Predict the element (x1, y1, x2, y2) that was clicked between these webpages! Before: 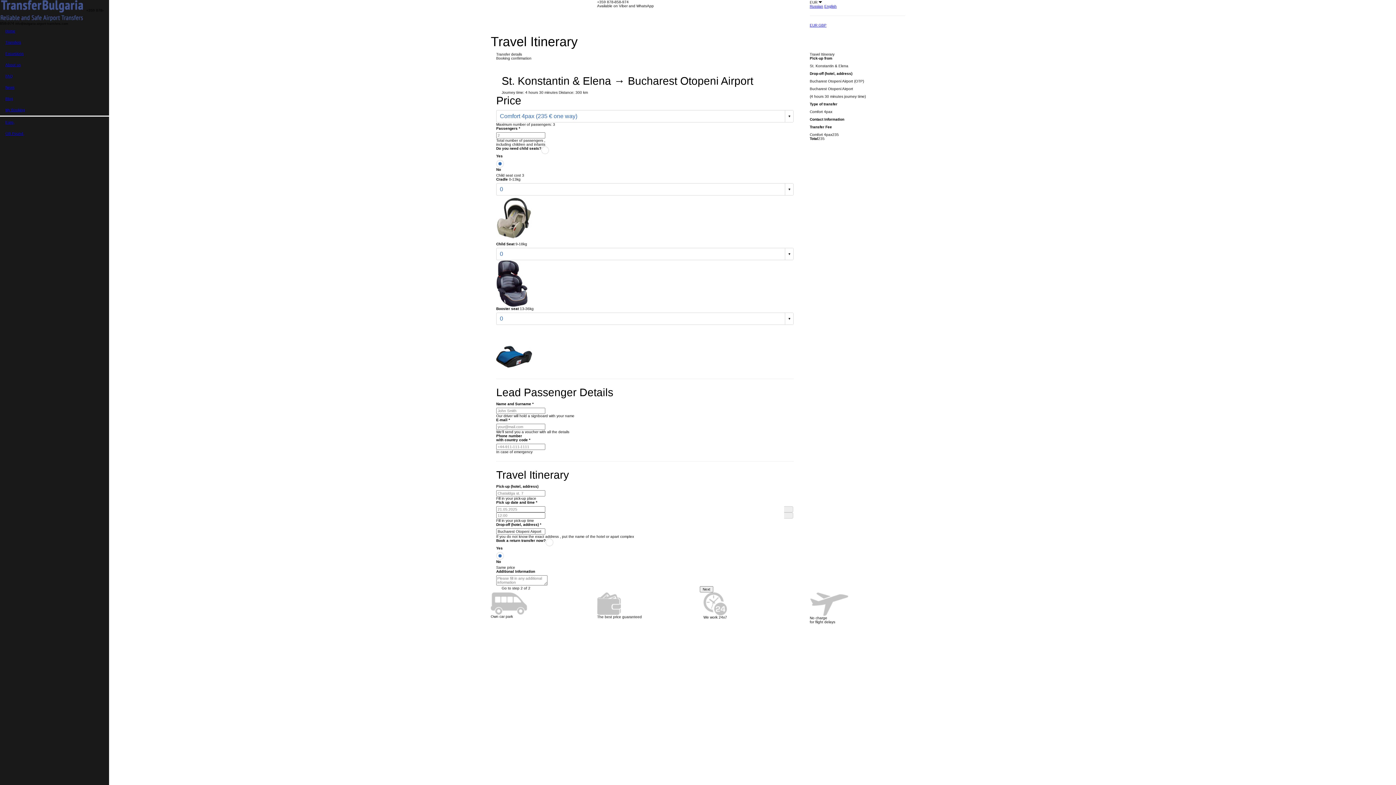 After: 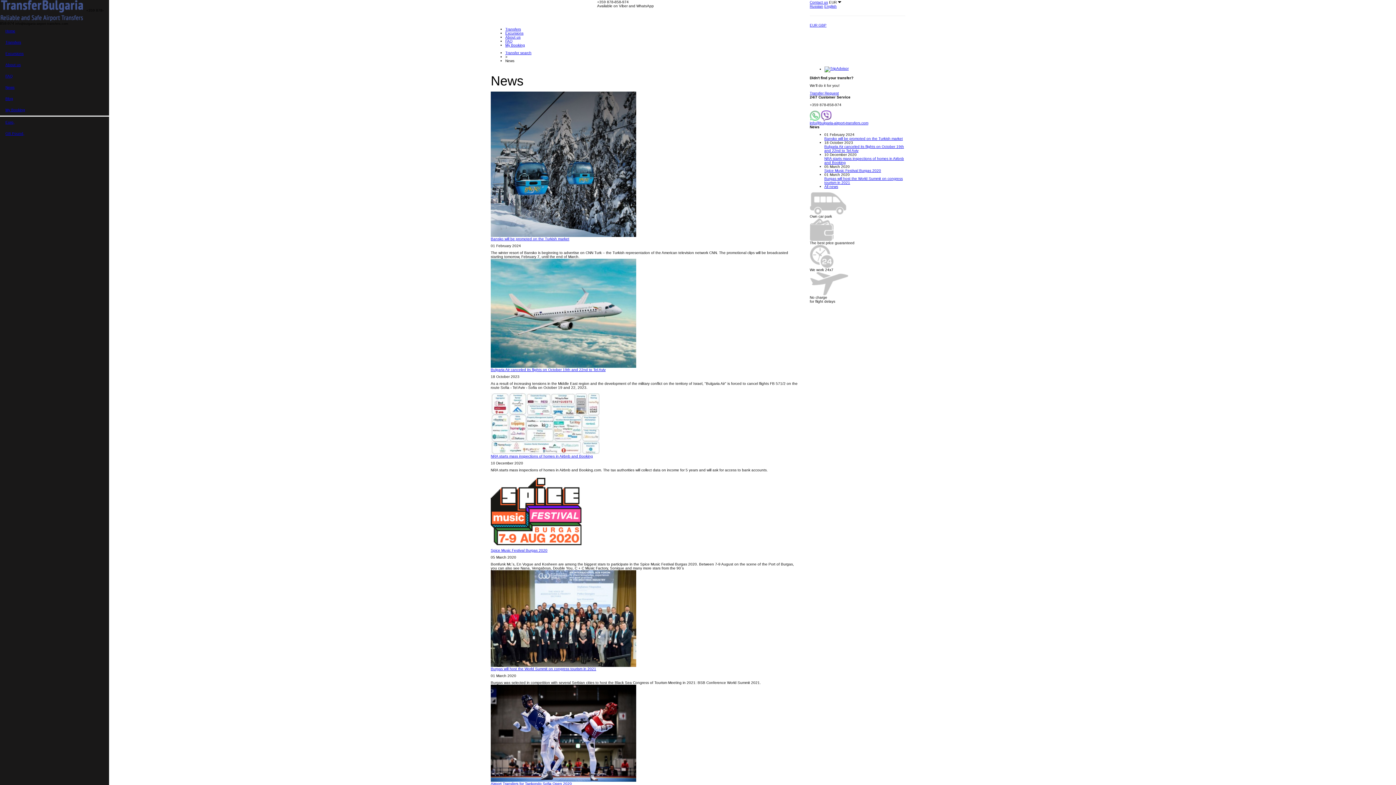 Action: bbox: (0, 81, 109, 93) label: News